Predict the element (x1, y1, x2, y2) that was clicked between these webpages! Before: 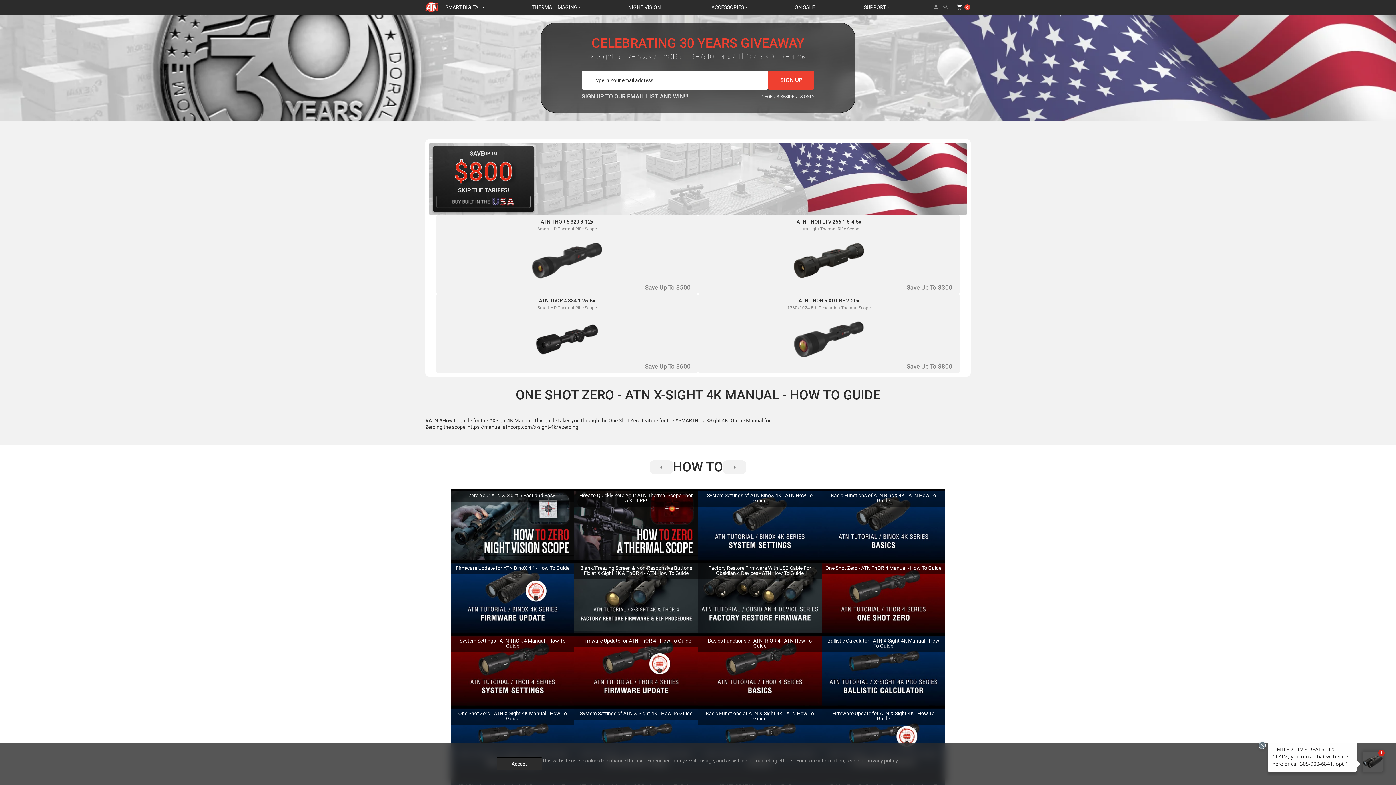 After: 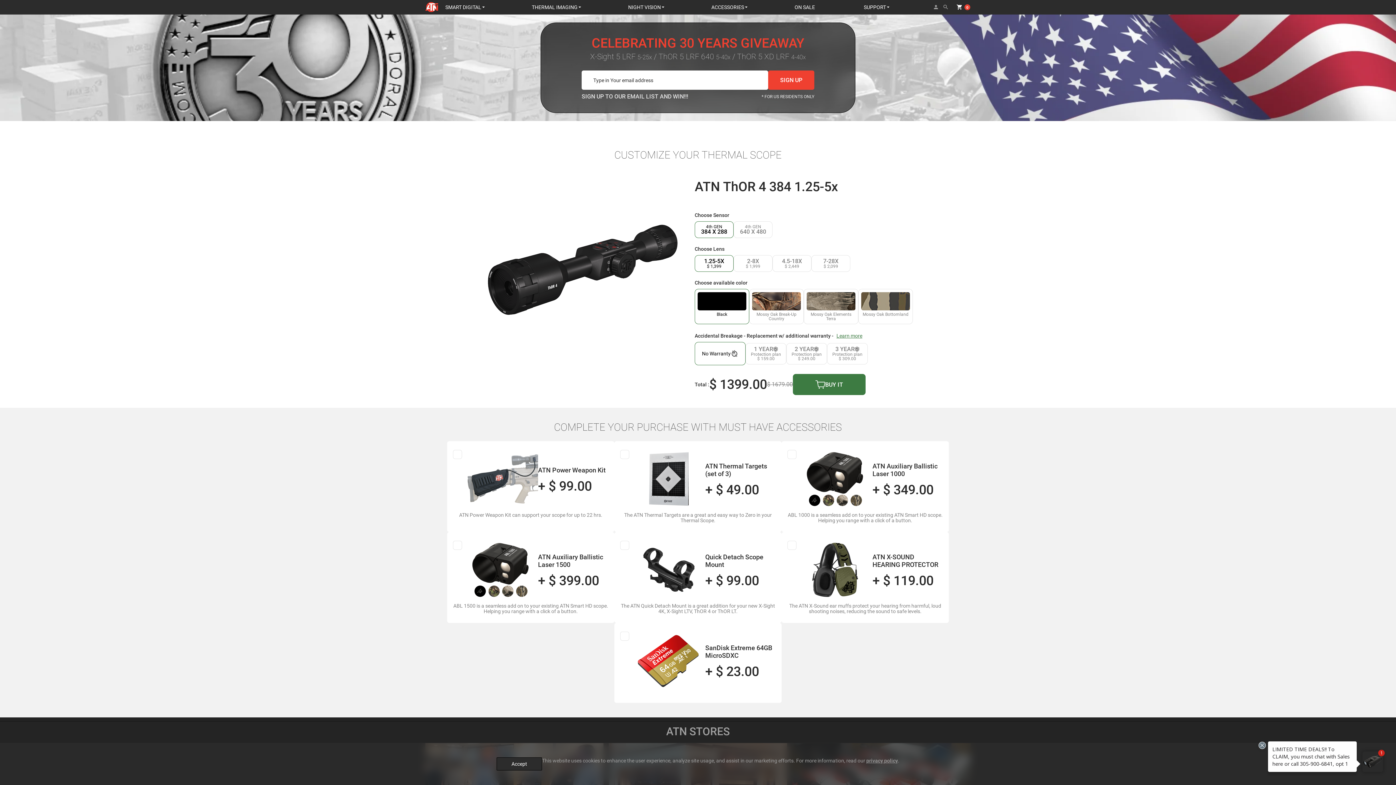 Action: bbox: (436, 294, 698, 373) label: ATN ThOR 4 384 1.25-5x

Smart HD Thermal Rifle Scope

Save Up To $600